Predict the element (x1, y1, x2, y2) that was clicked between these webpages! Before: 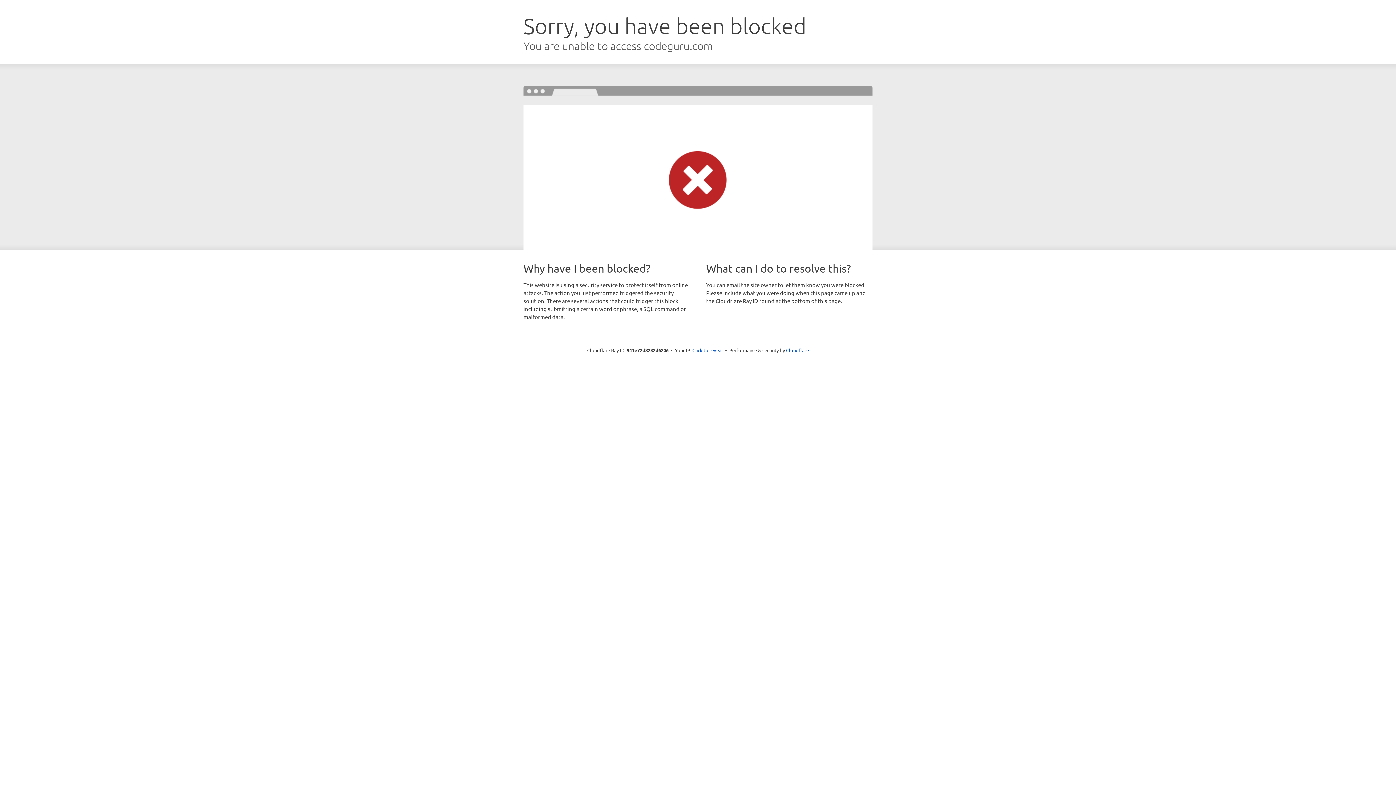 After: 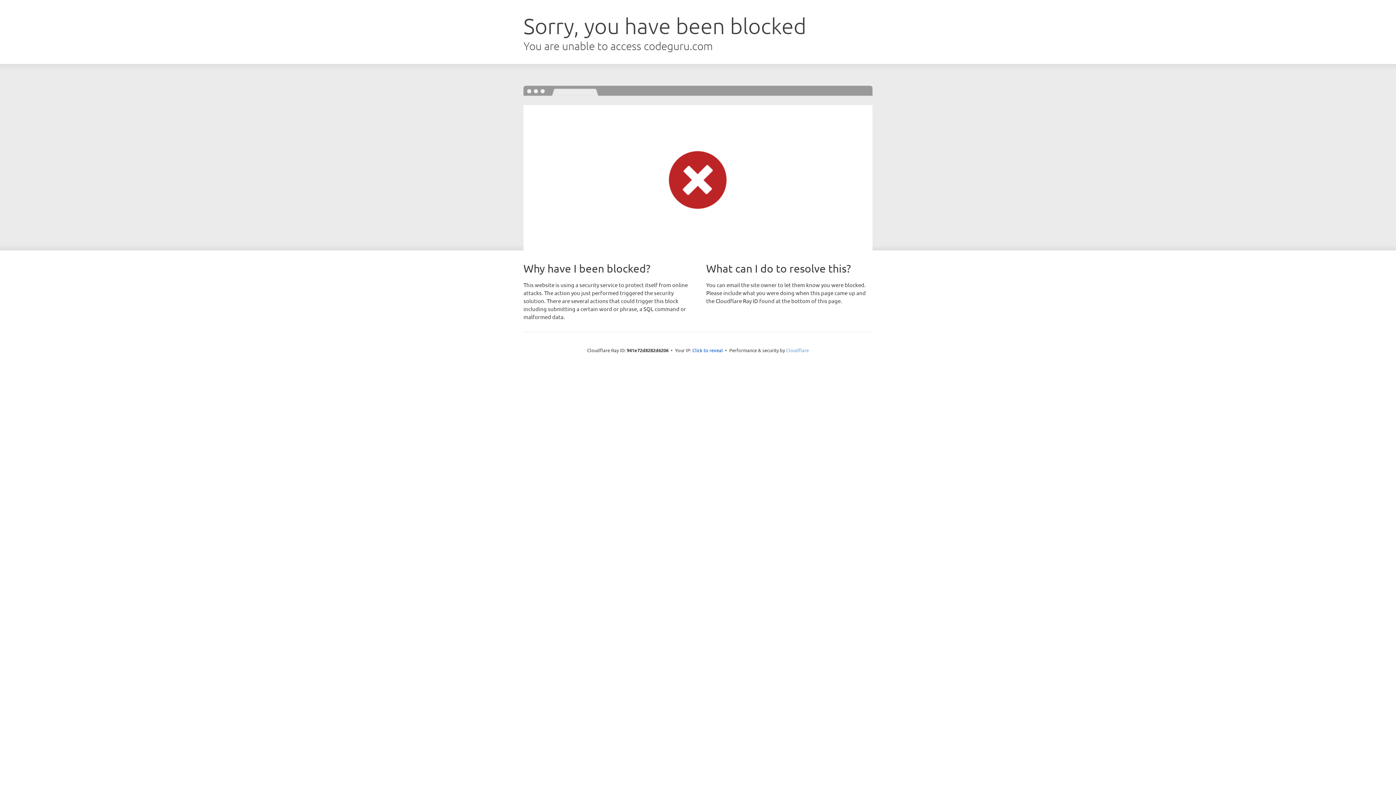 Action: bbox: (786, 347, 809, 353) label: Cloudflare